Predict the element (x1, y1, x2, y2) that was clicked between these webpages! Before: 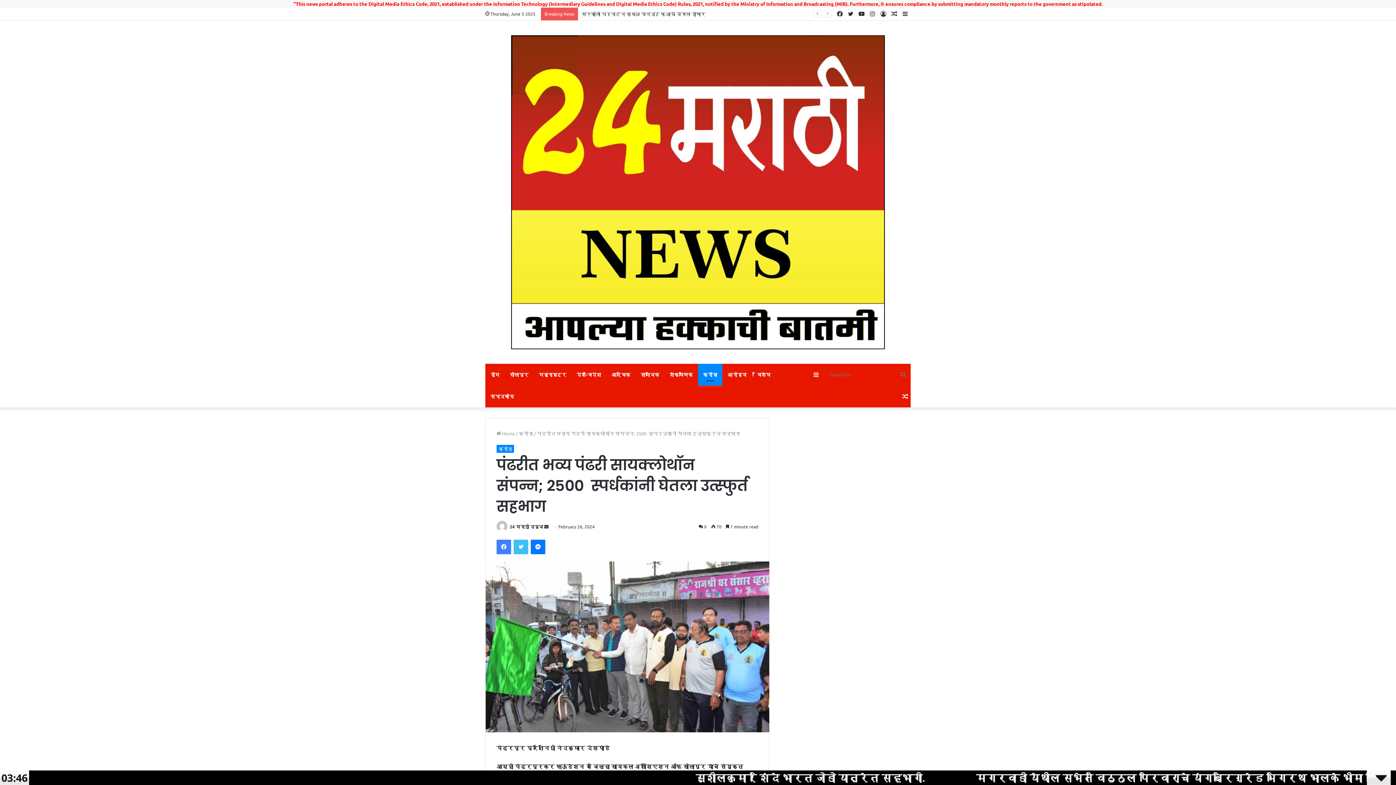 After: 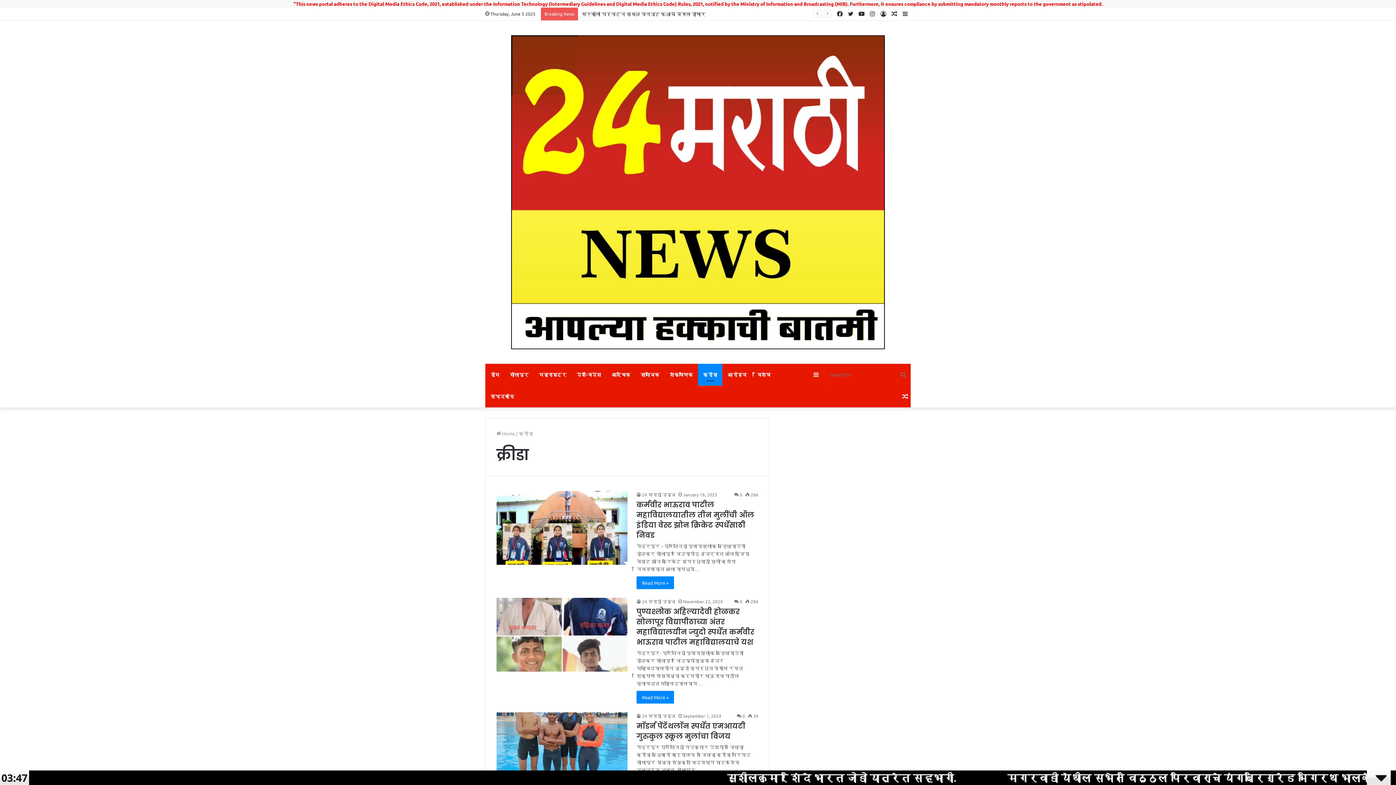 Action: bbox: (518, 430, 533, 436) label: क्रीडा